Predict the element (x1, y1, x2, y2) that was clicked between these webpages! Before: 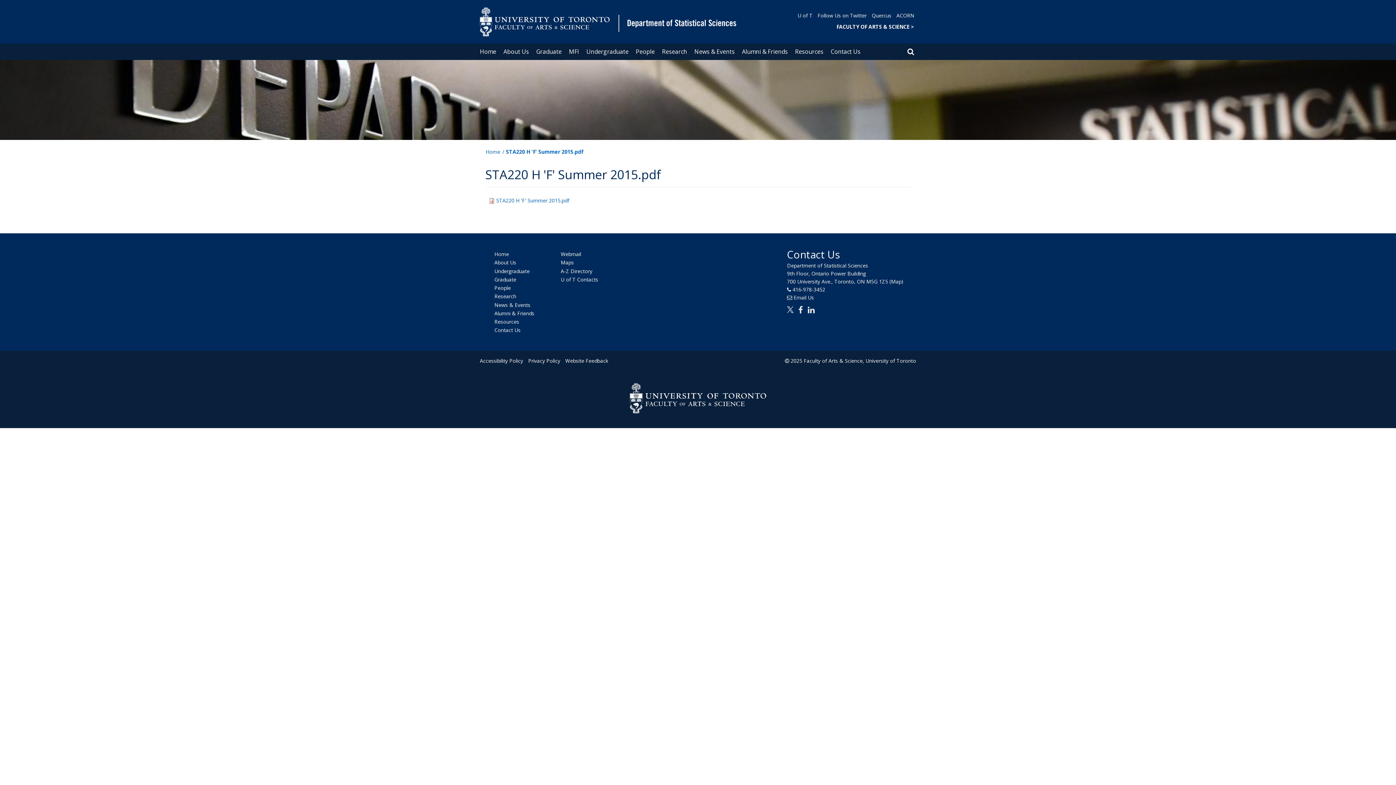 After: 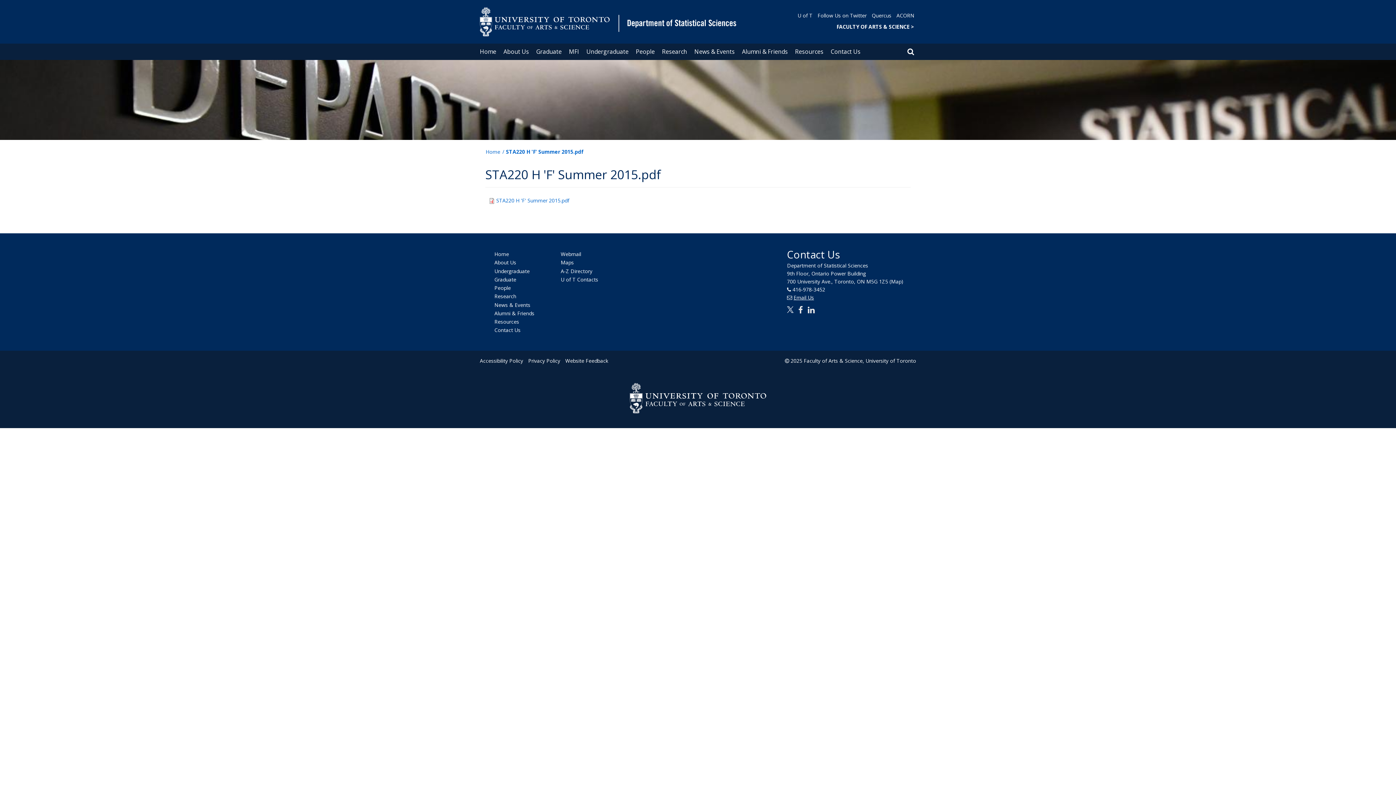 Action: bbox: (793, 294, 814, 301) label: Email Us